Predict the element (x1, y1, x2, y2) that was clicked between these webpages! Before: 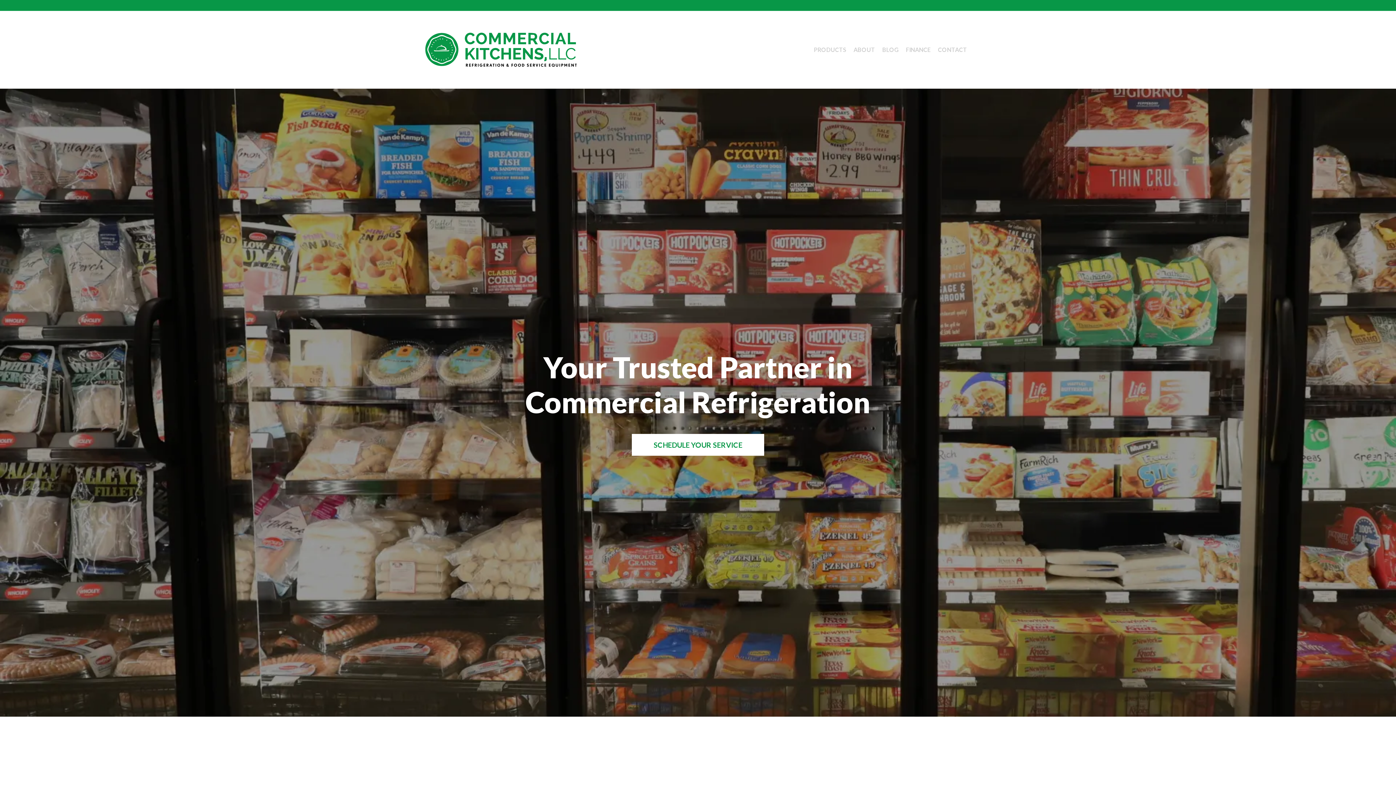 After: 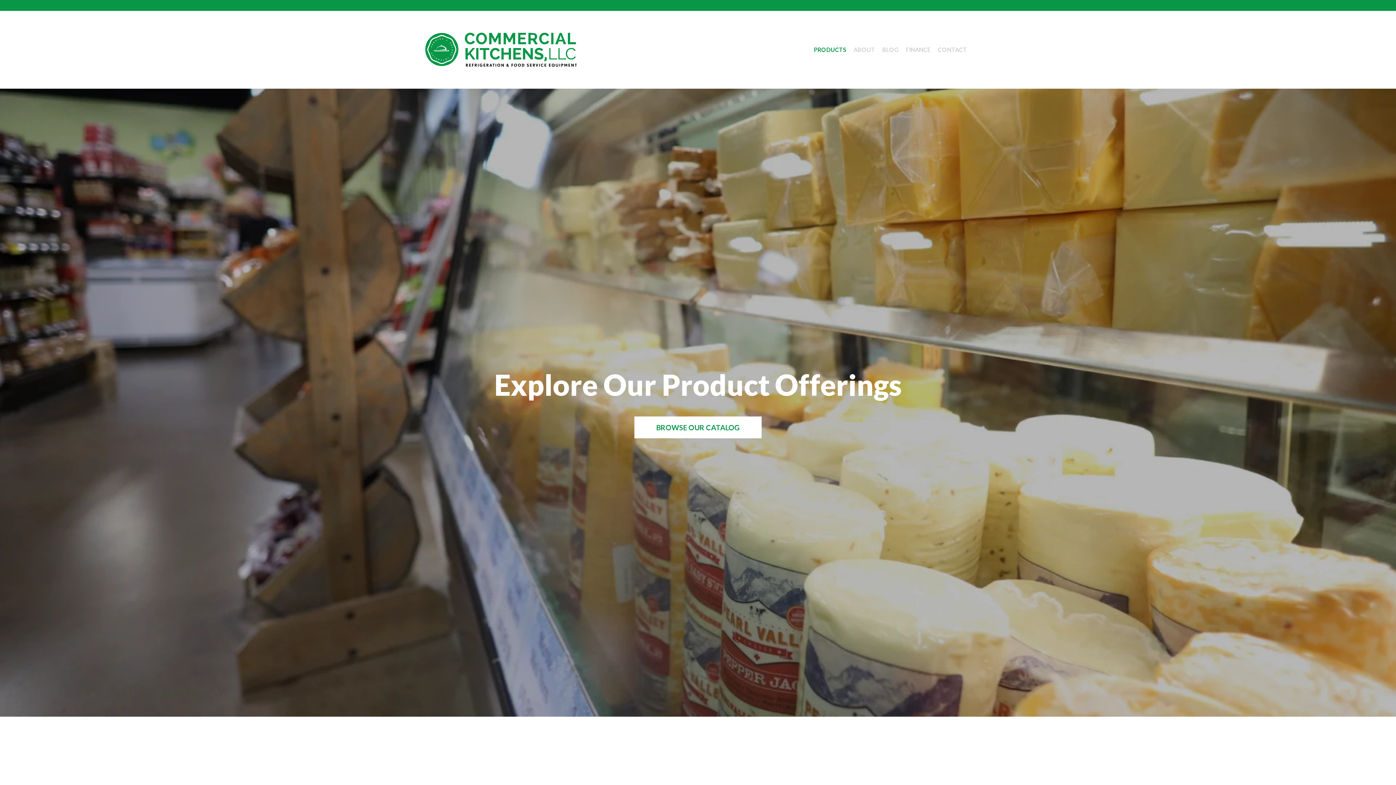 Action: bbox: (810, 43, 850, 56) label: PRODUCTS